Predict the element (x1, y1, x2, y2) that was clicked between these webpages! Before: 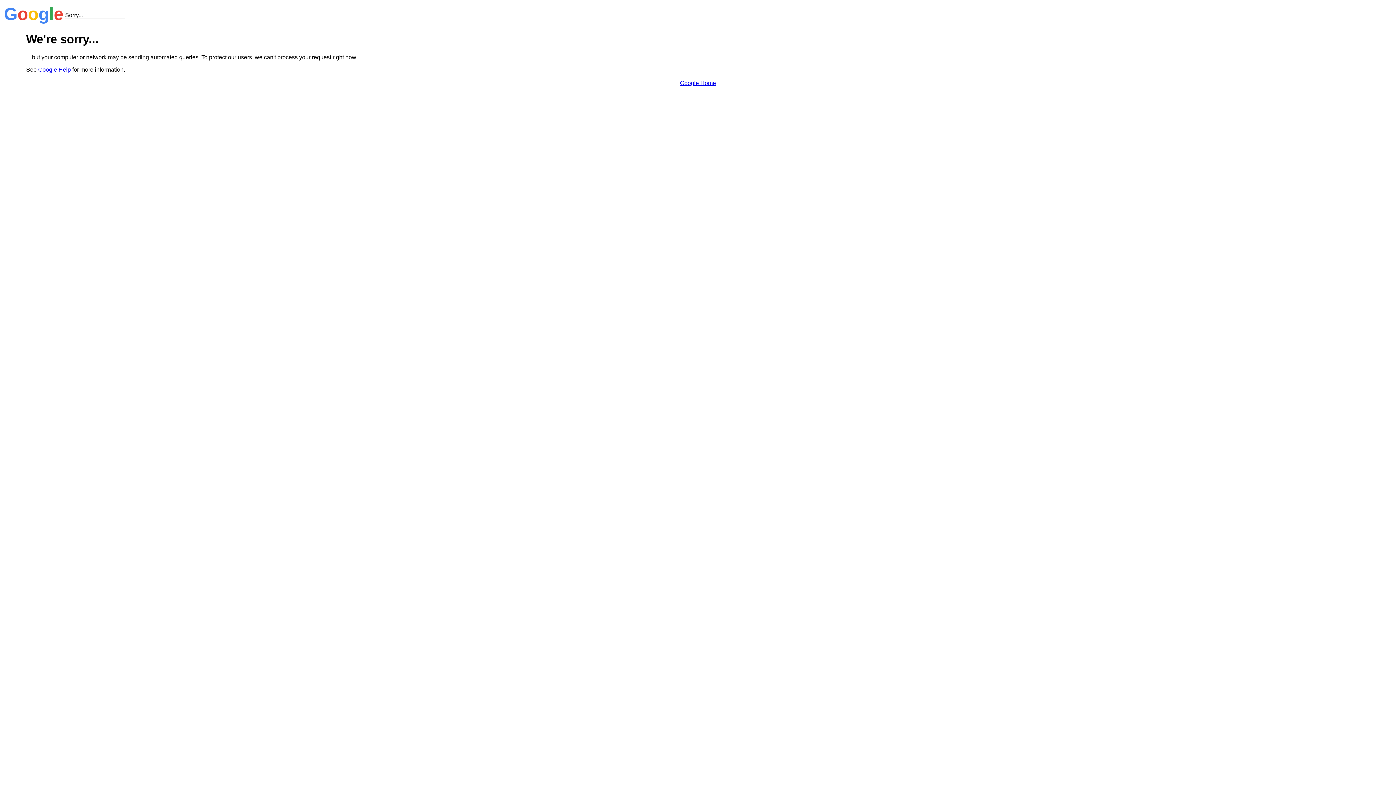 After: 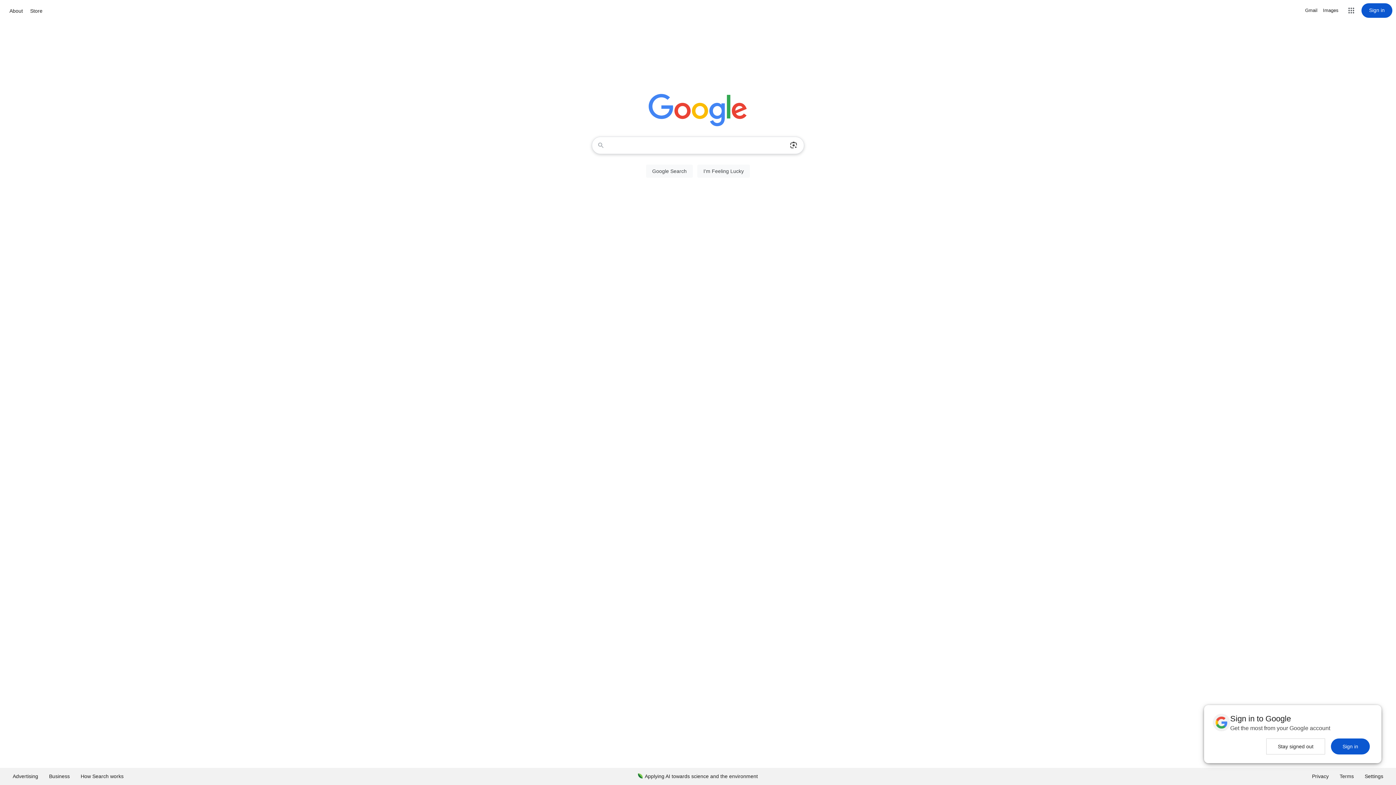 Action: bbox: (680, 79, 716, 86) label: Google Home